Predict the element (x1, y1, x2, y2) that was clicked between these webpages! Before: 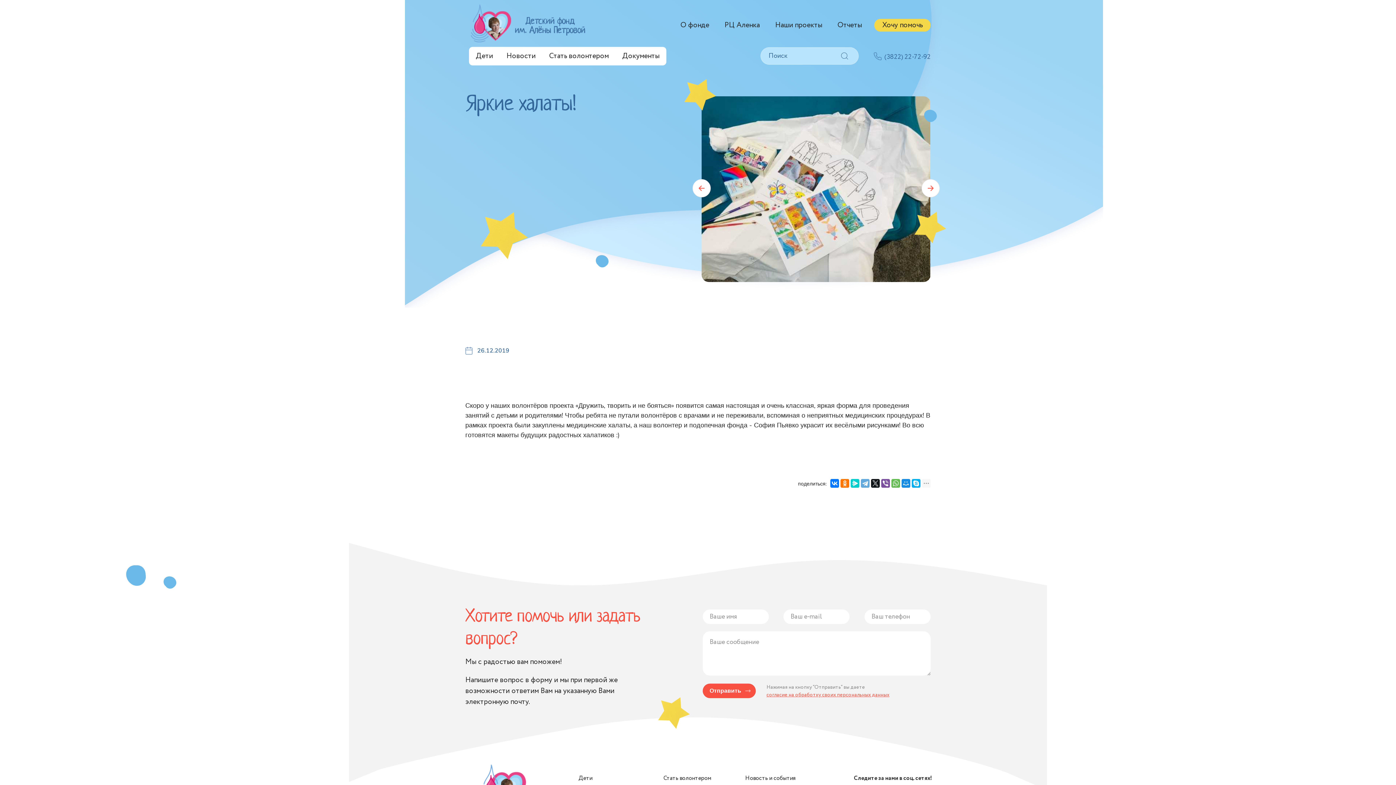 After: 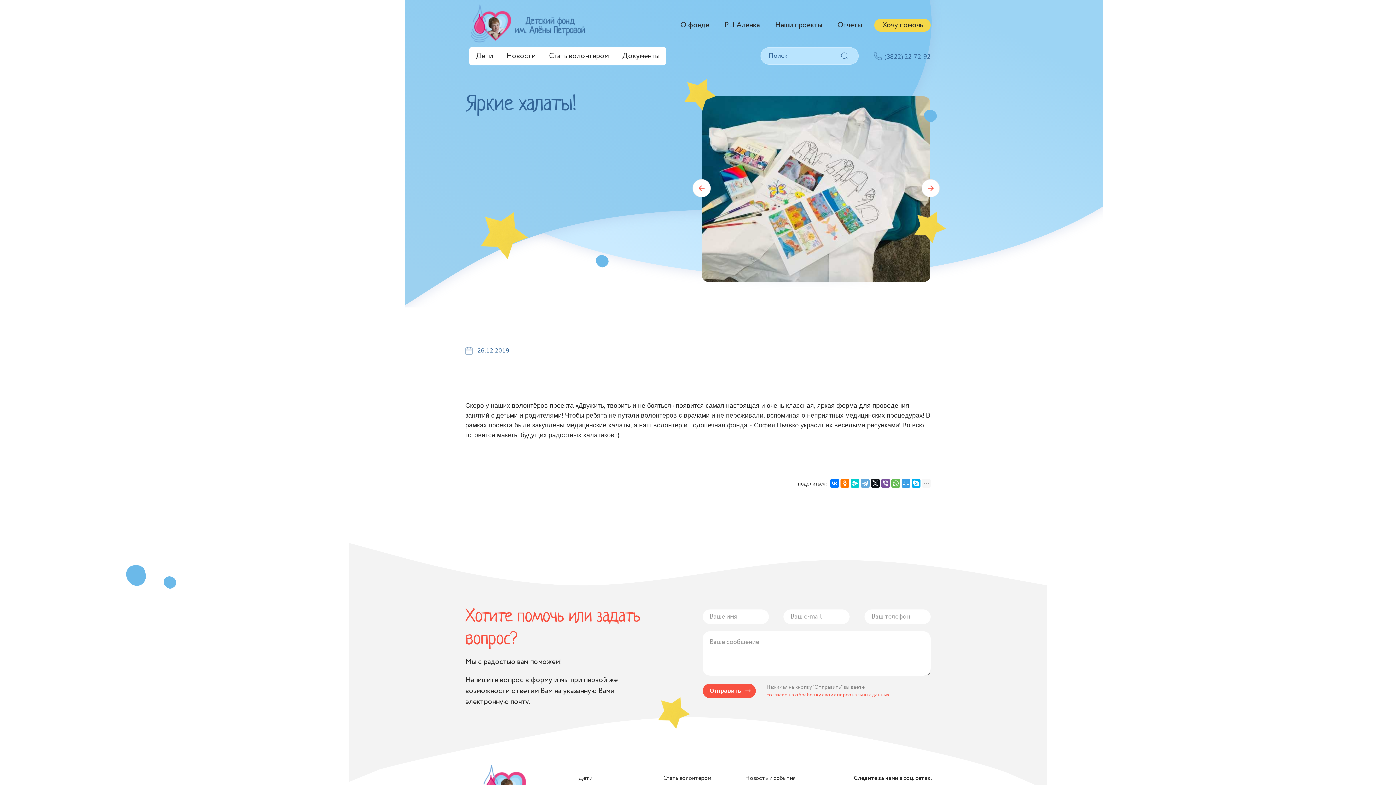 Action: bbox: (901, 479, 910, 488)